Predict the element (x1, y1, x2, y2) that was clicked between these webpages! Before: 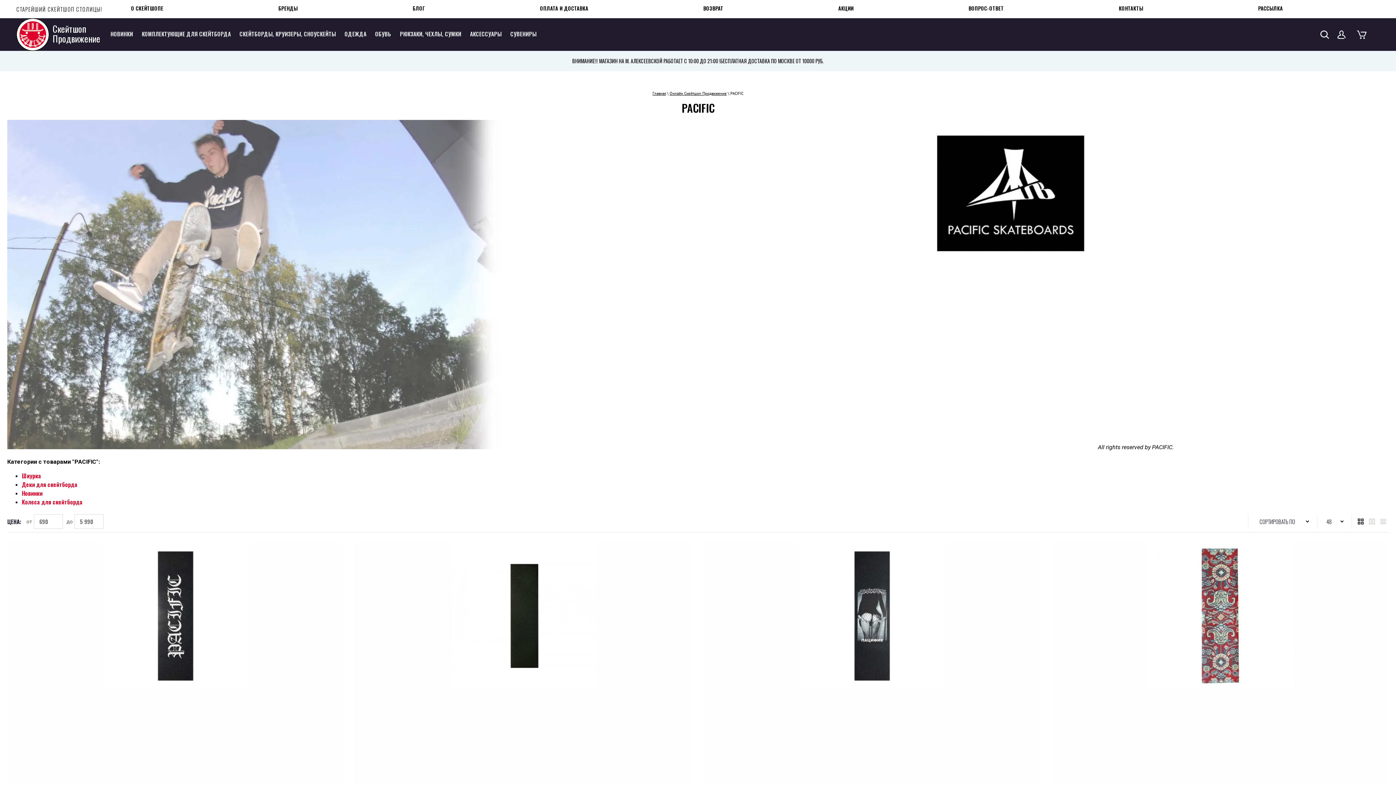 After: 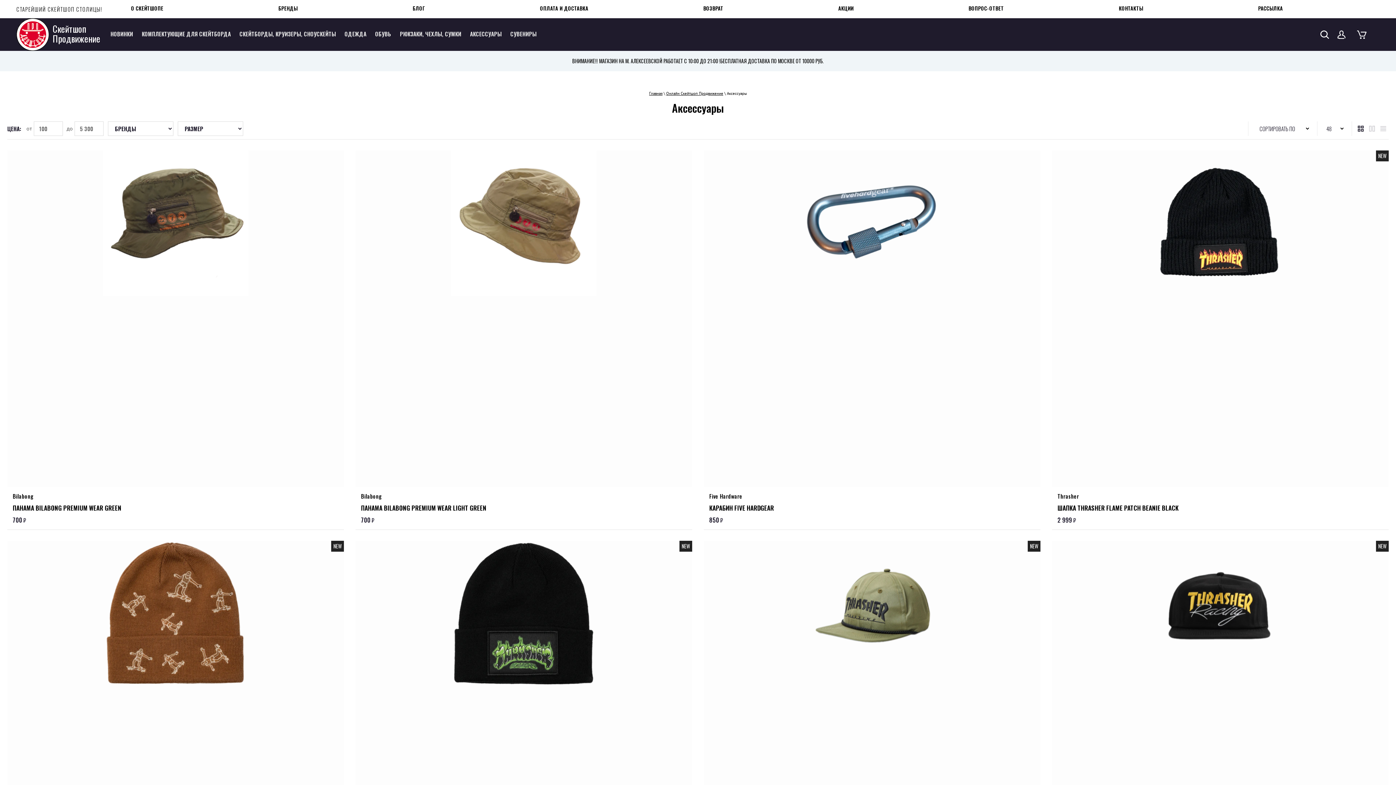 Action: label: АКСЕССУАРЫ bbox: (466, 27, 505, 41)